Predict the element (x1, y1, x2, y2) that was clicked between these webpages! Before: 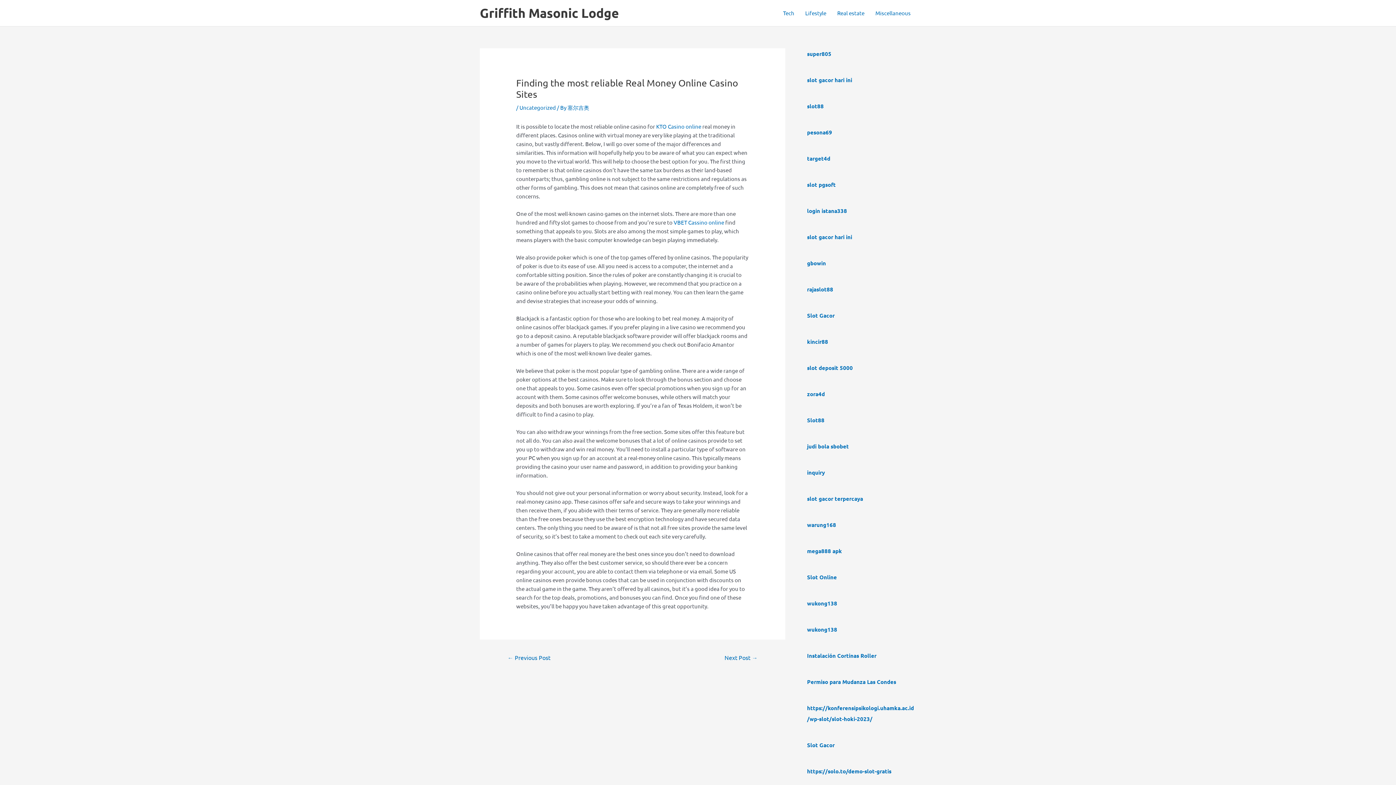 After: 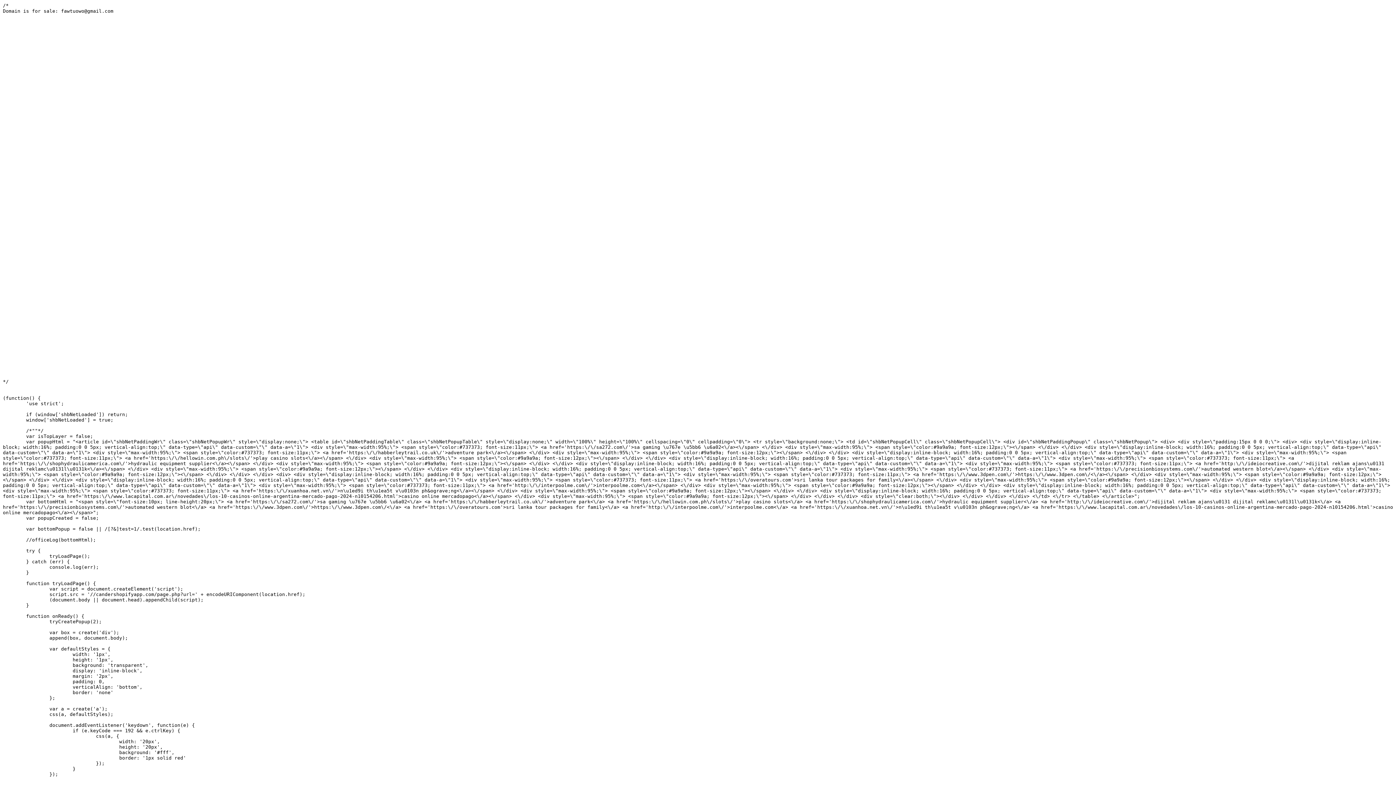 Action: label: VBET Cassino online bbox: (673, 218, 724, 225)